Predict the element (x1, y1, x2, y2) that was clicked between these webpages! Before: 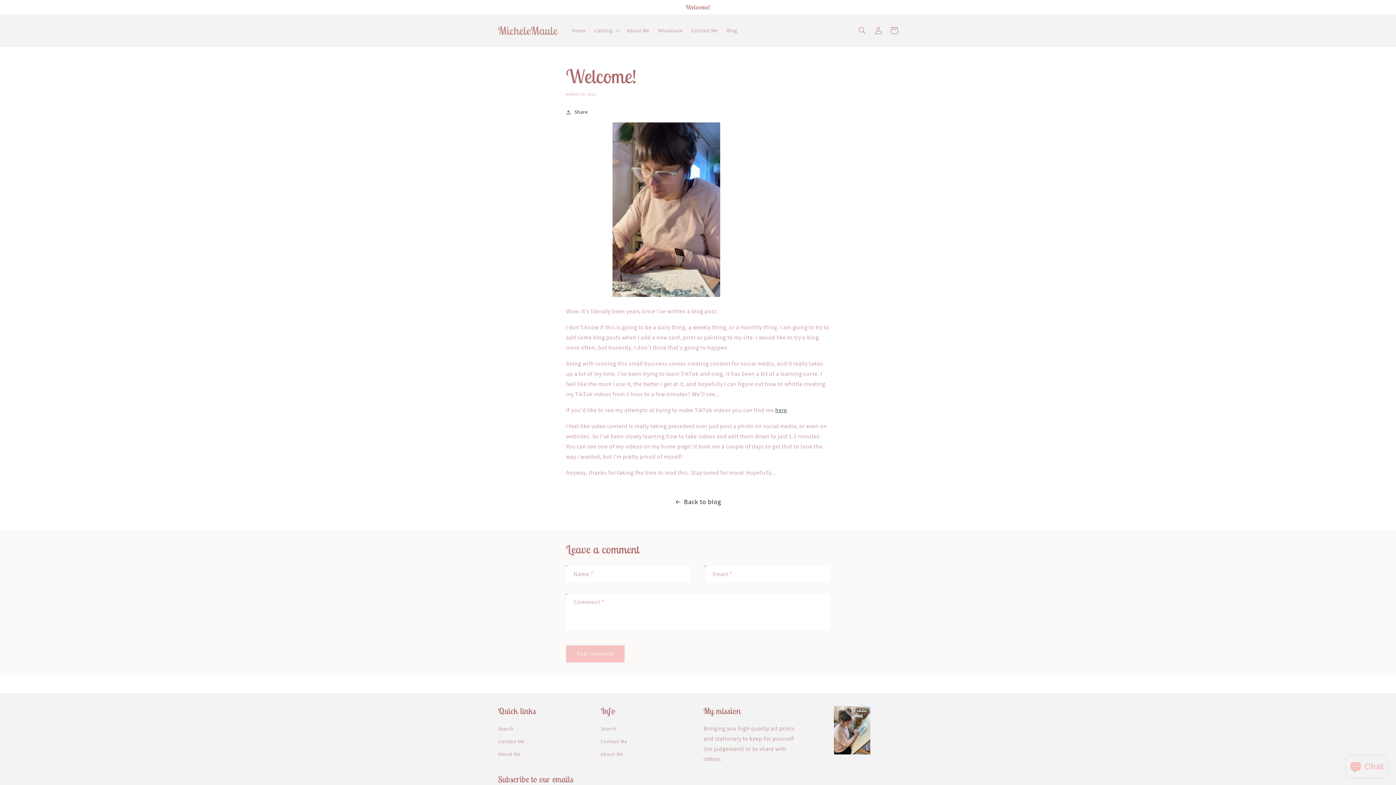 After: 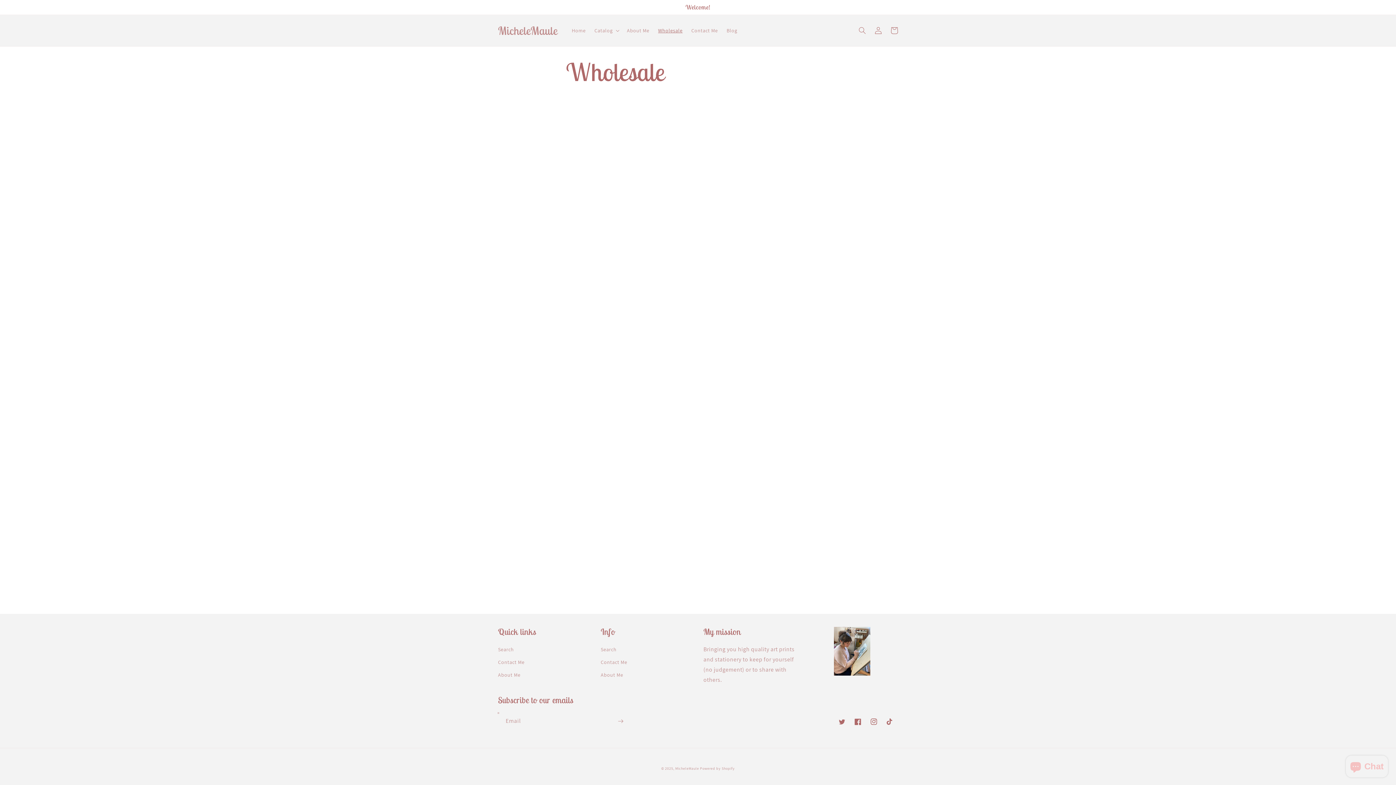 Action: bbox: (653, 22, 687, 38) label: Wholesale